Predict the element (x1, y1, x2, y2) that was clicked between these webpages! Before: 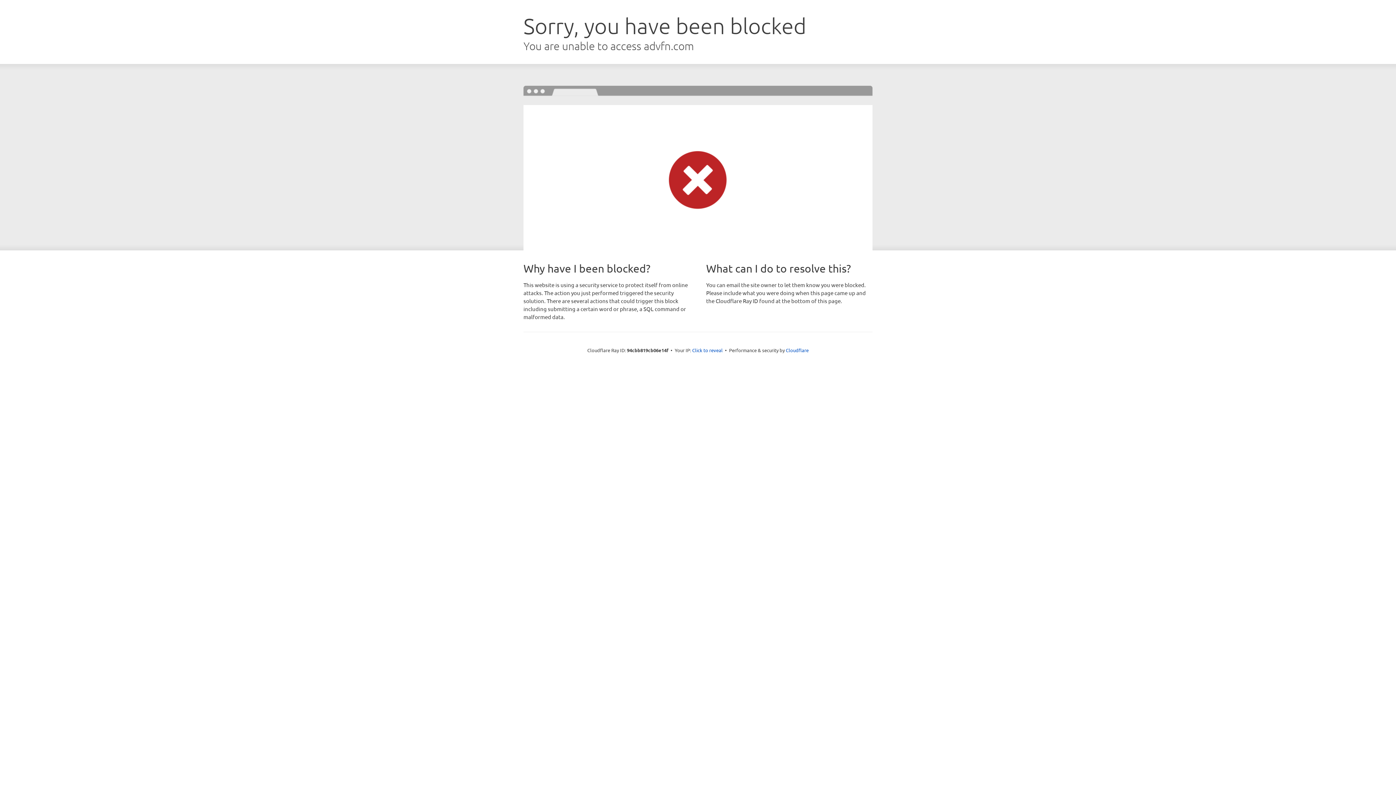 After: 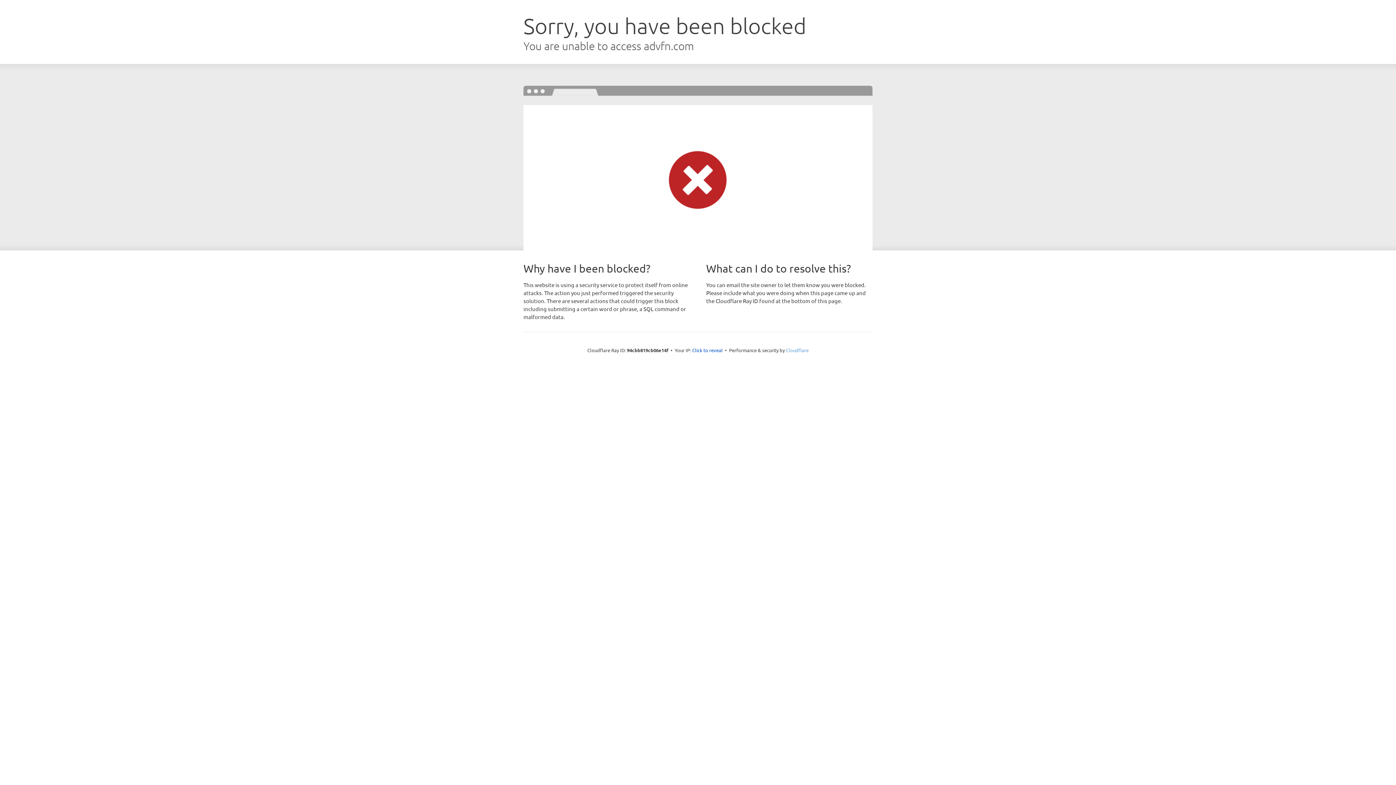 Action: label: Cloudflare bbox: (786, 347, 808, 353)